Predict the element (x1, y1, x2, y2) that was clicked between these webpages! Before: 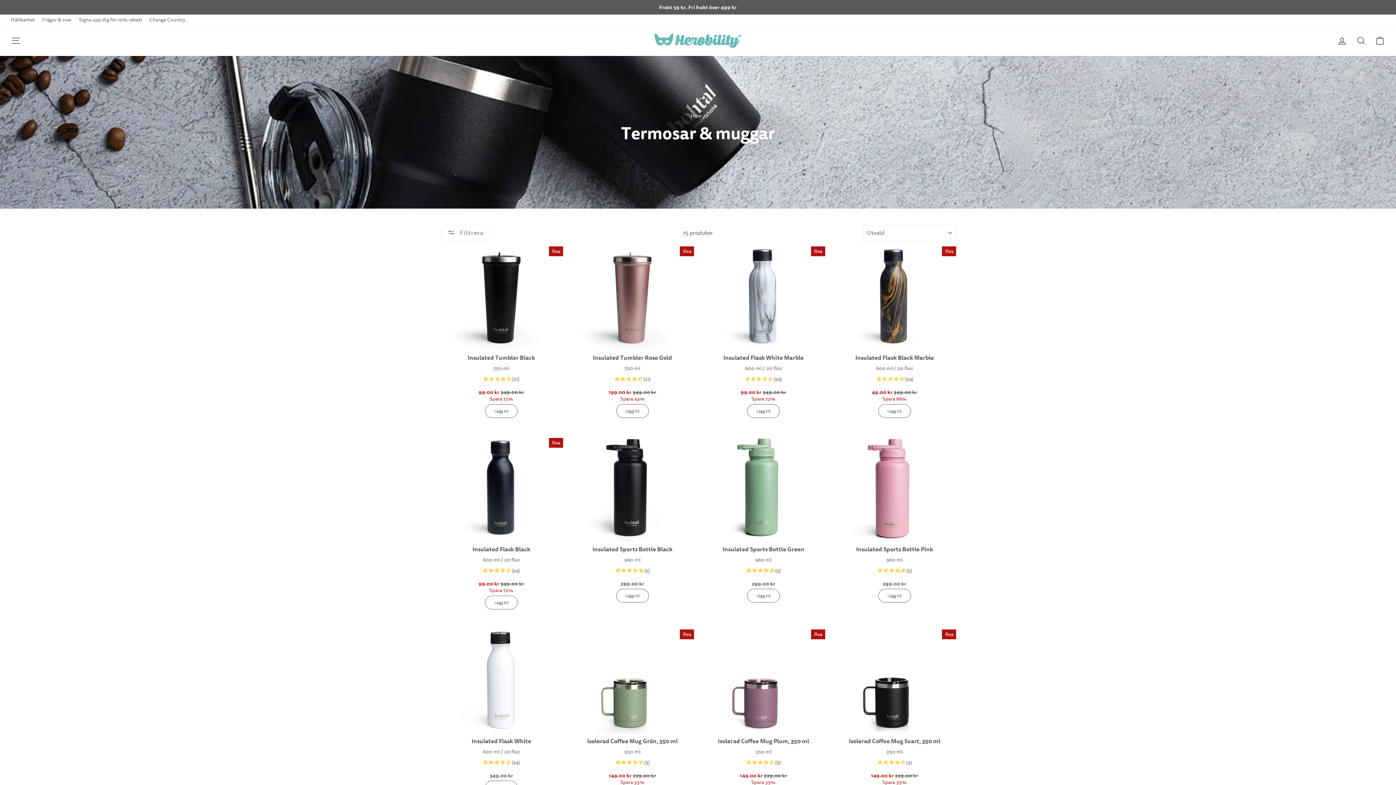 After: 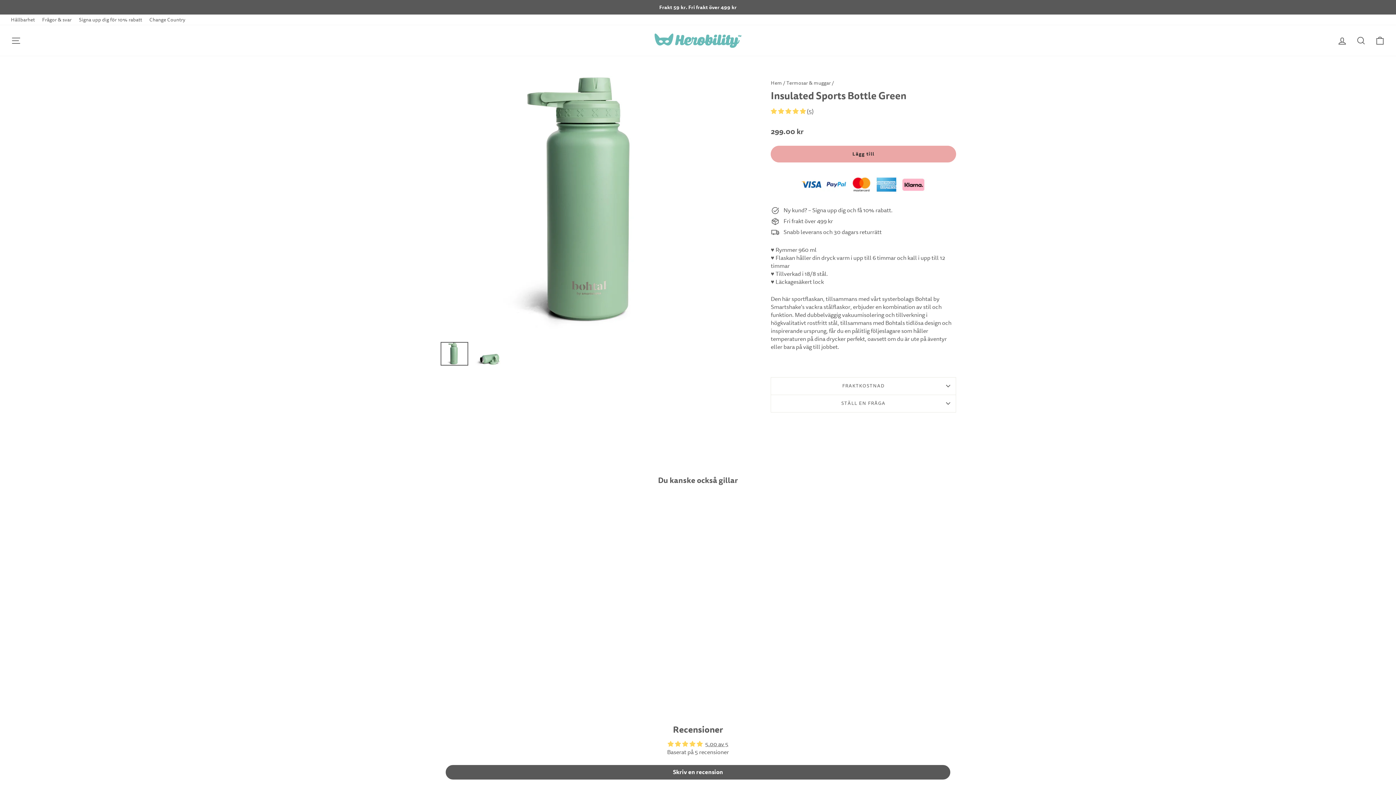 Action: bbox: (746, 568, 775, 574) label: 5.00 stars